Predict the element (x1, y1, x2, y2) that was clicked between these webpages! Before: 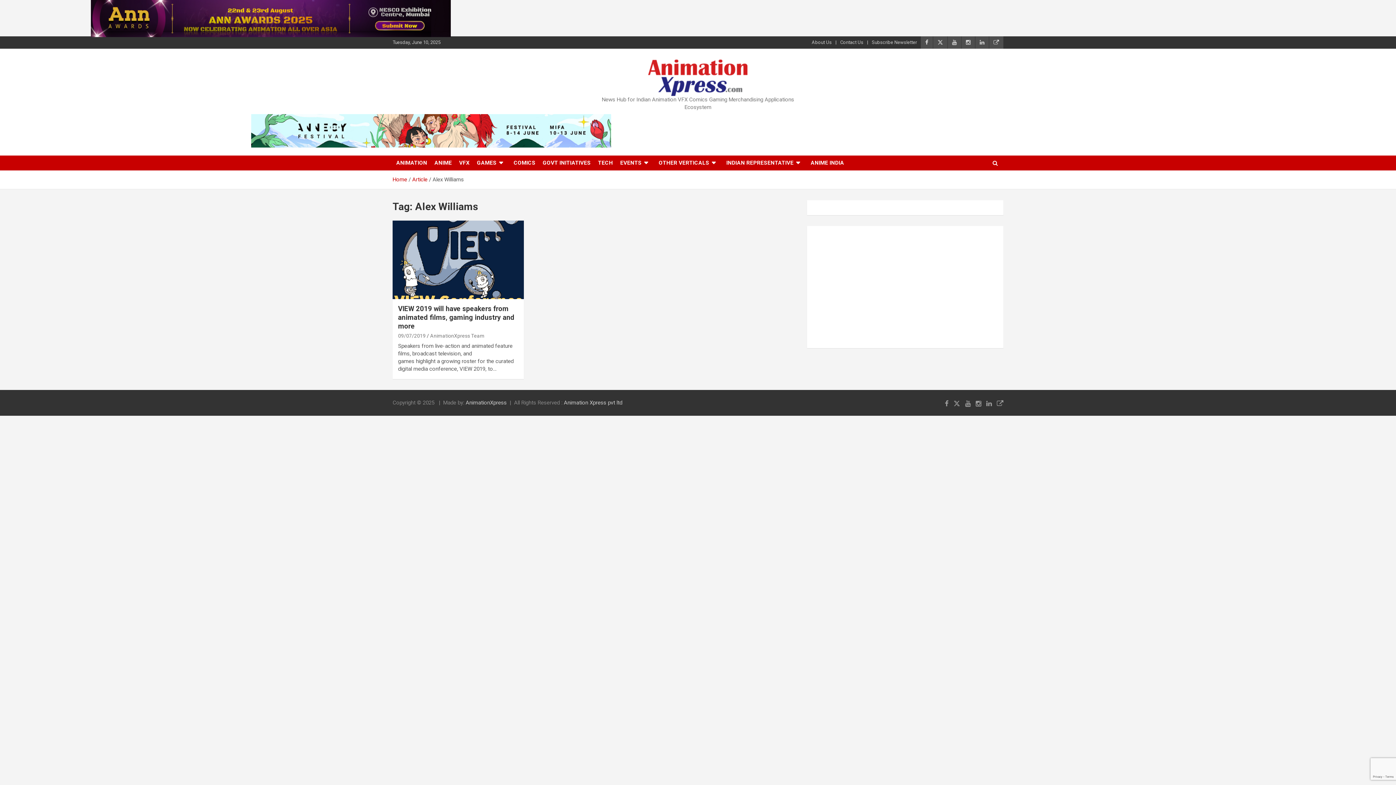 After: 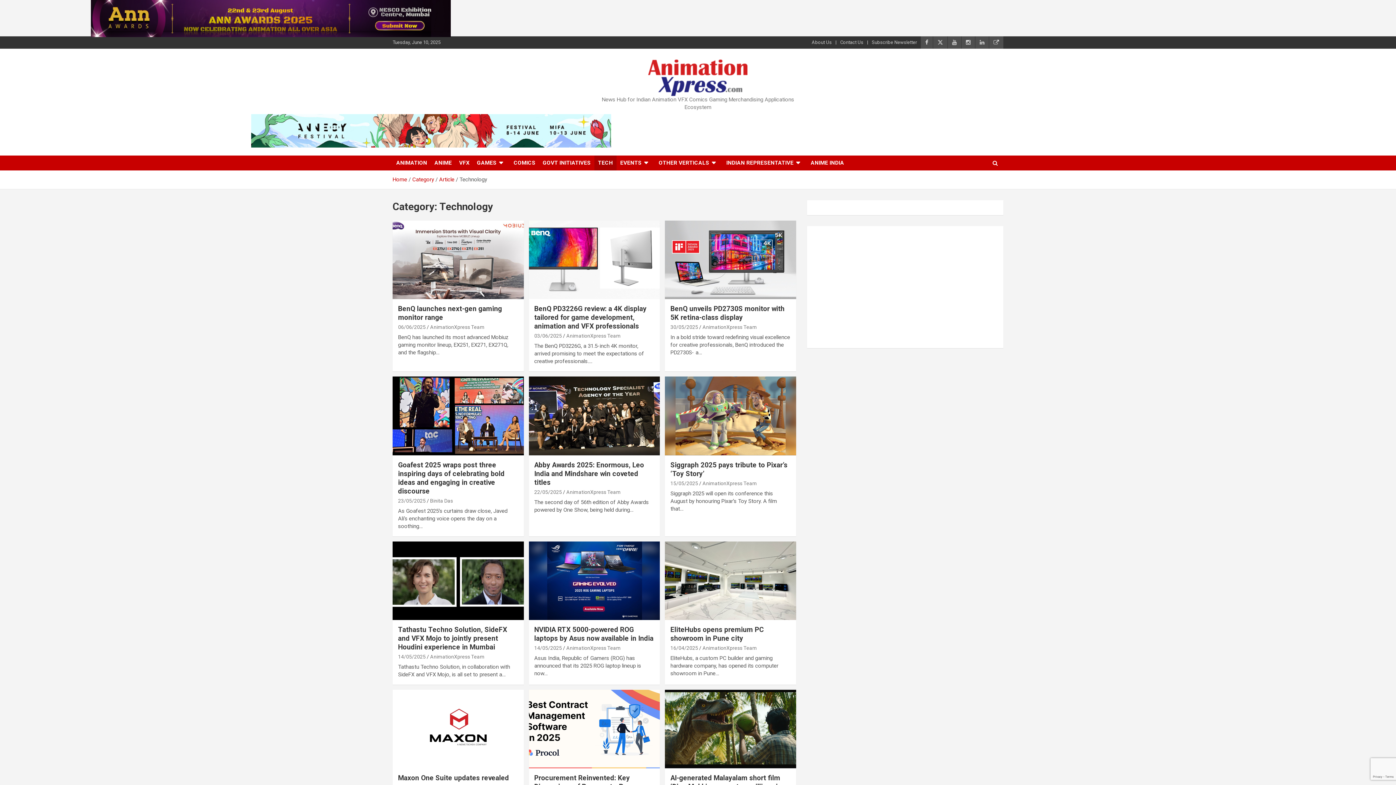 Action: label: TECH bbox: (594, 155, 616, 170)